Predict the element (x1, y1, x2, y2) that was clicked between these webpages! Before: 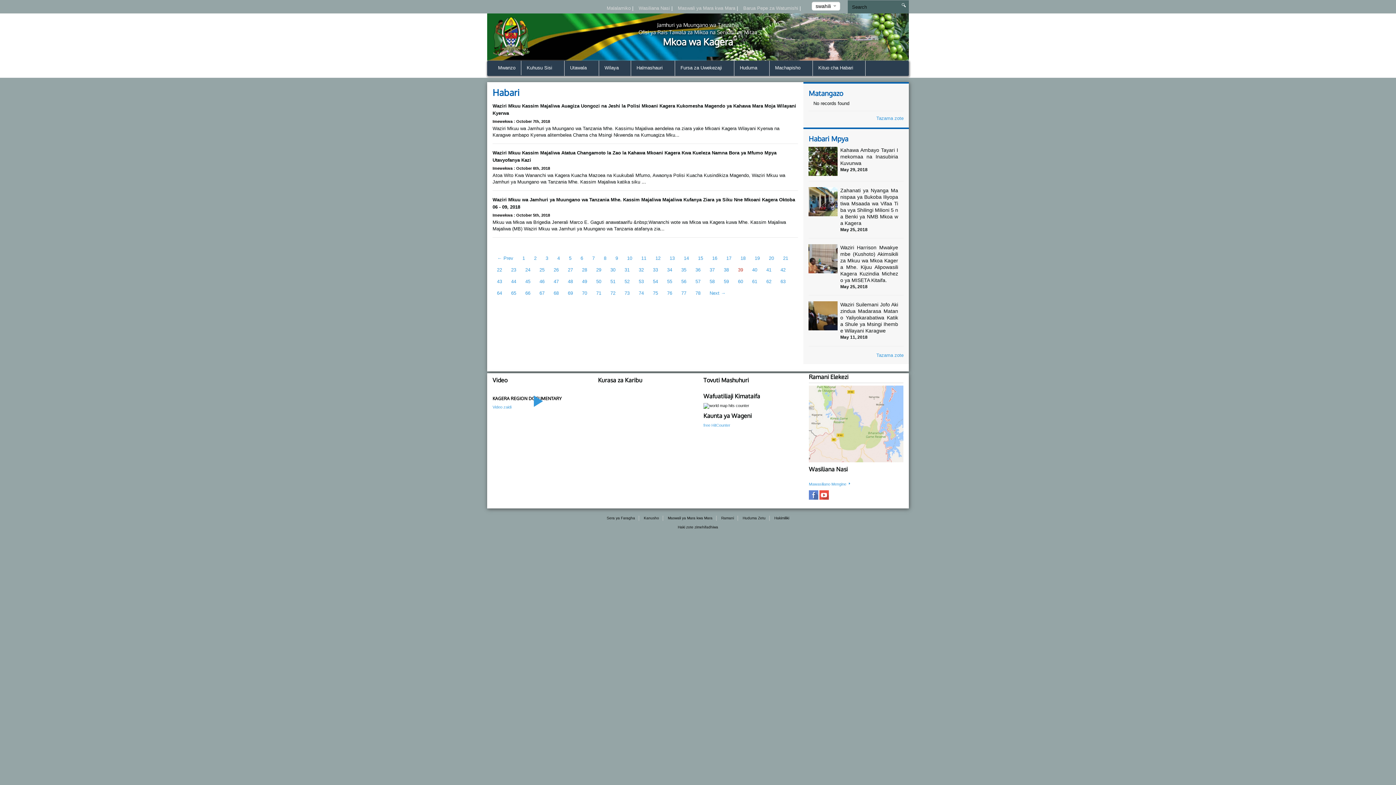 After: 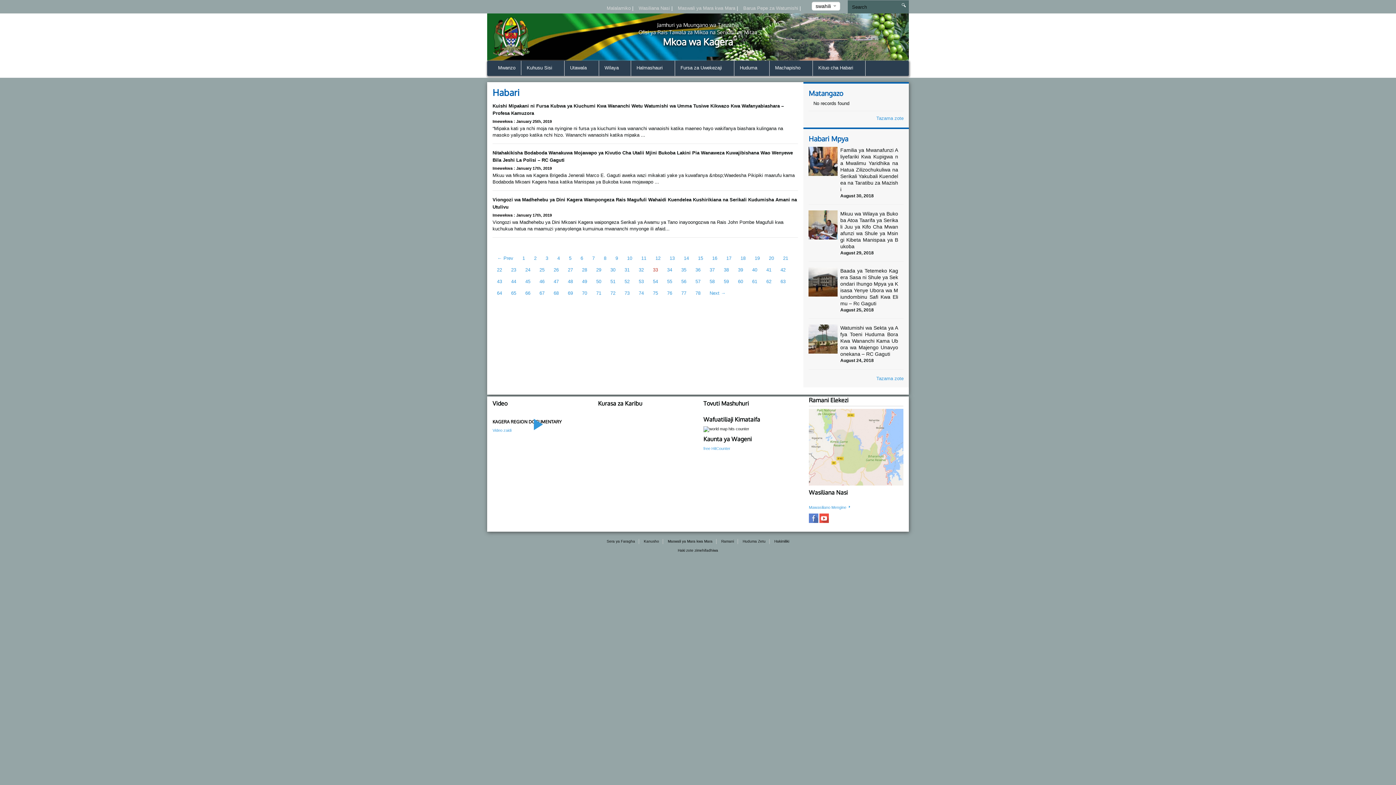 Action: bbox: (648, 264, 662, 276) label: 33